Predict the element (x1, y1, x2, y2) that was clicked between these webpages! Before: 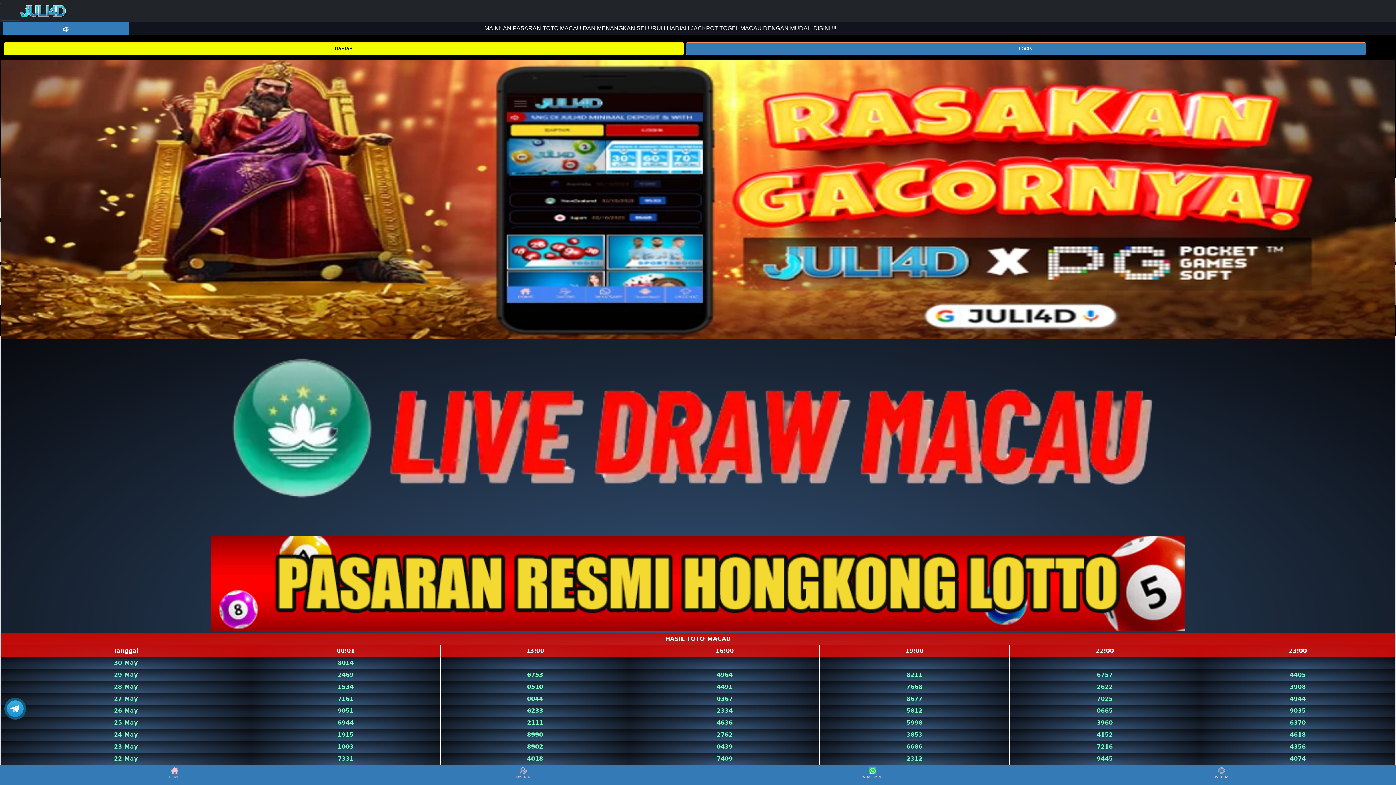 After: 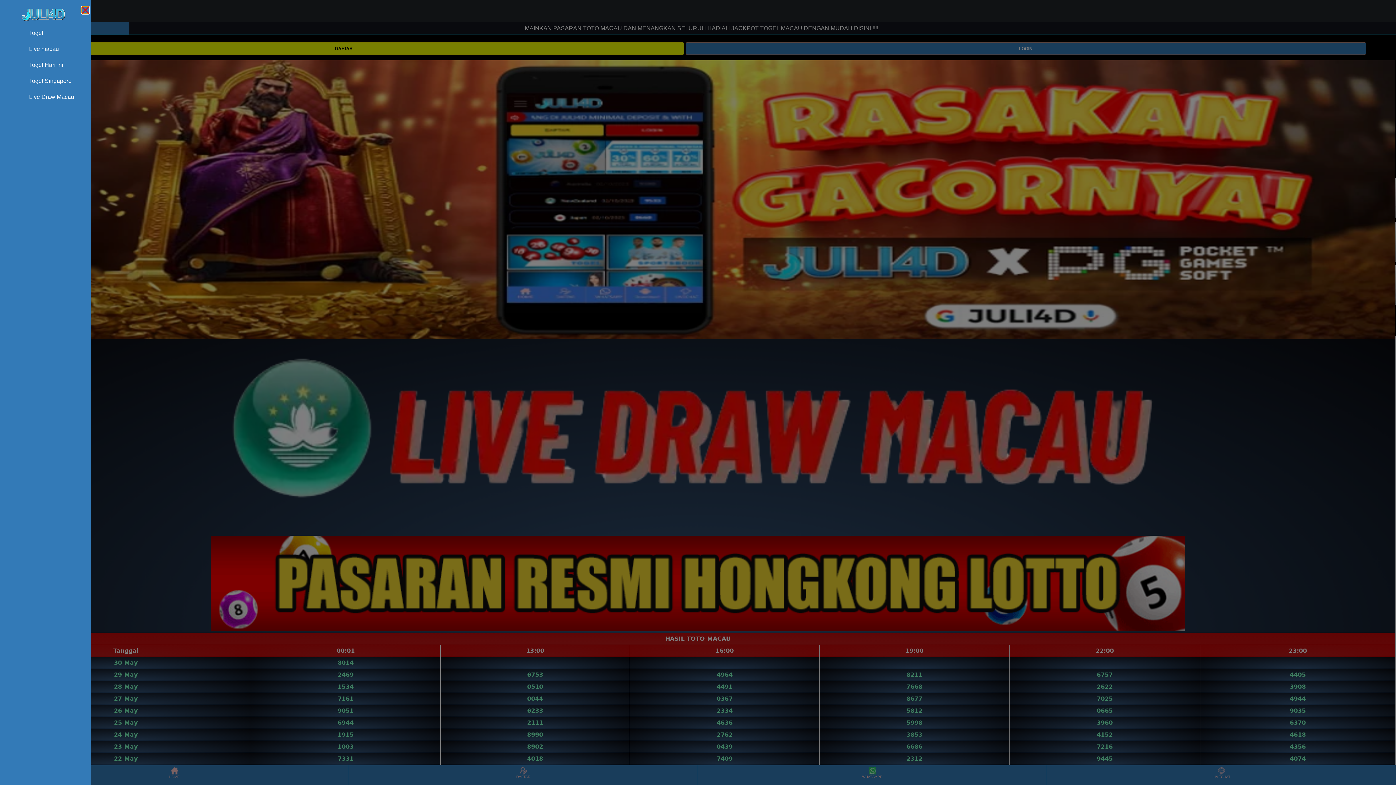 Action: bbox: (0, 2, 20, 20) label: Toggle navigation